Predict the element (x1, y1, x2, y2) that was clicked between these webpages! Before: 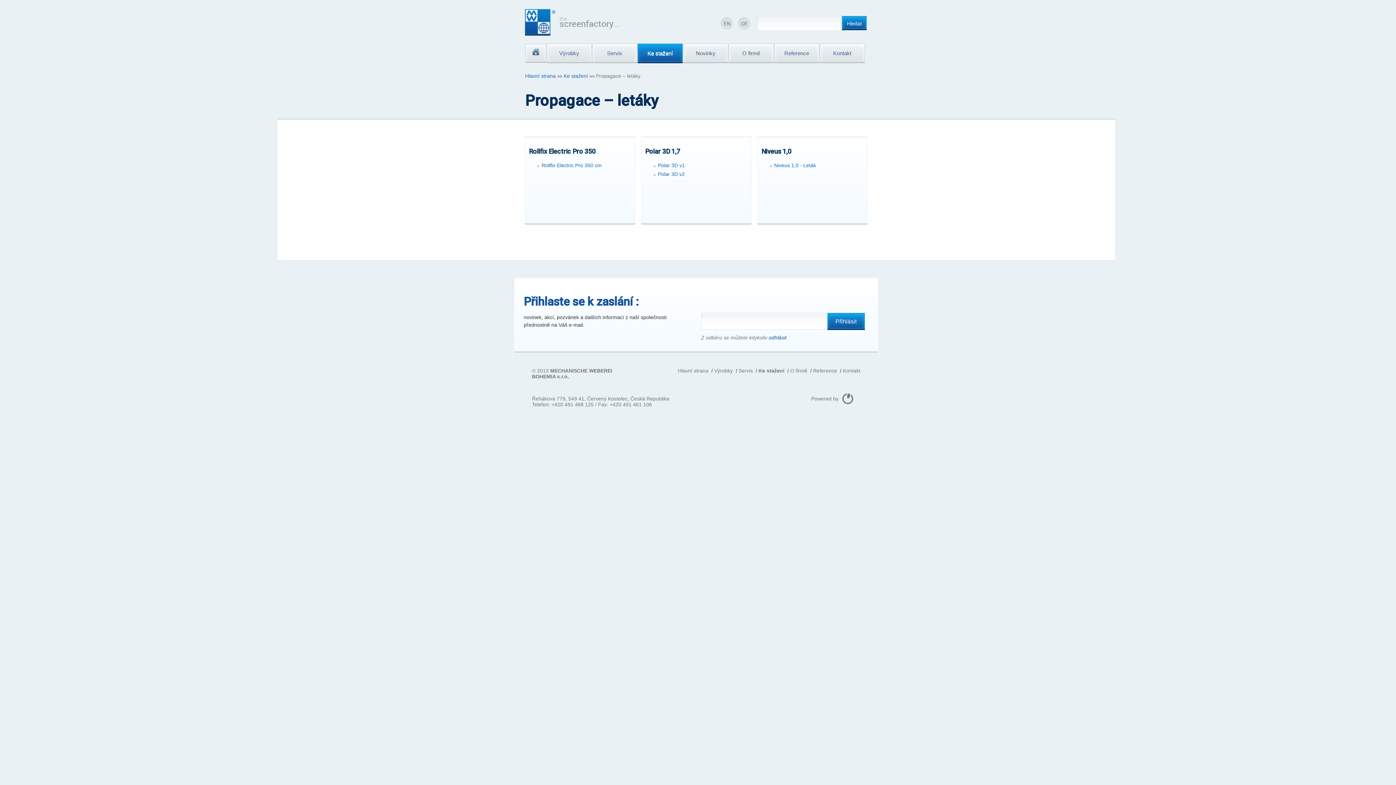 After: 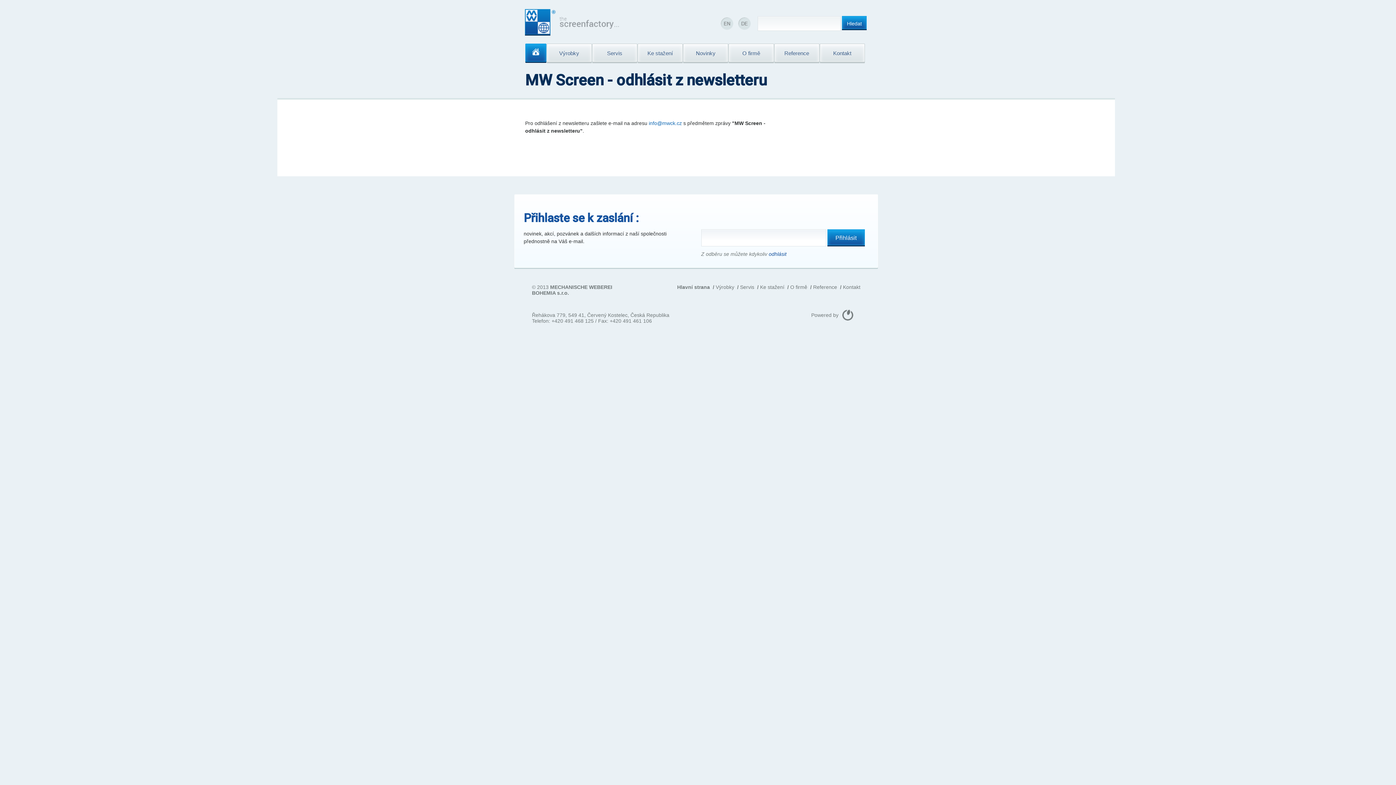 Action: bbox: (768, 335, 786, 340) label: odhlásit